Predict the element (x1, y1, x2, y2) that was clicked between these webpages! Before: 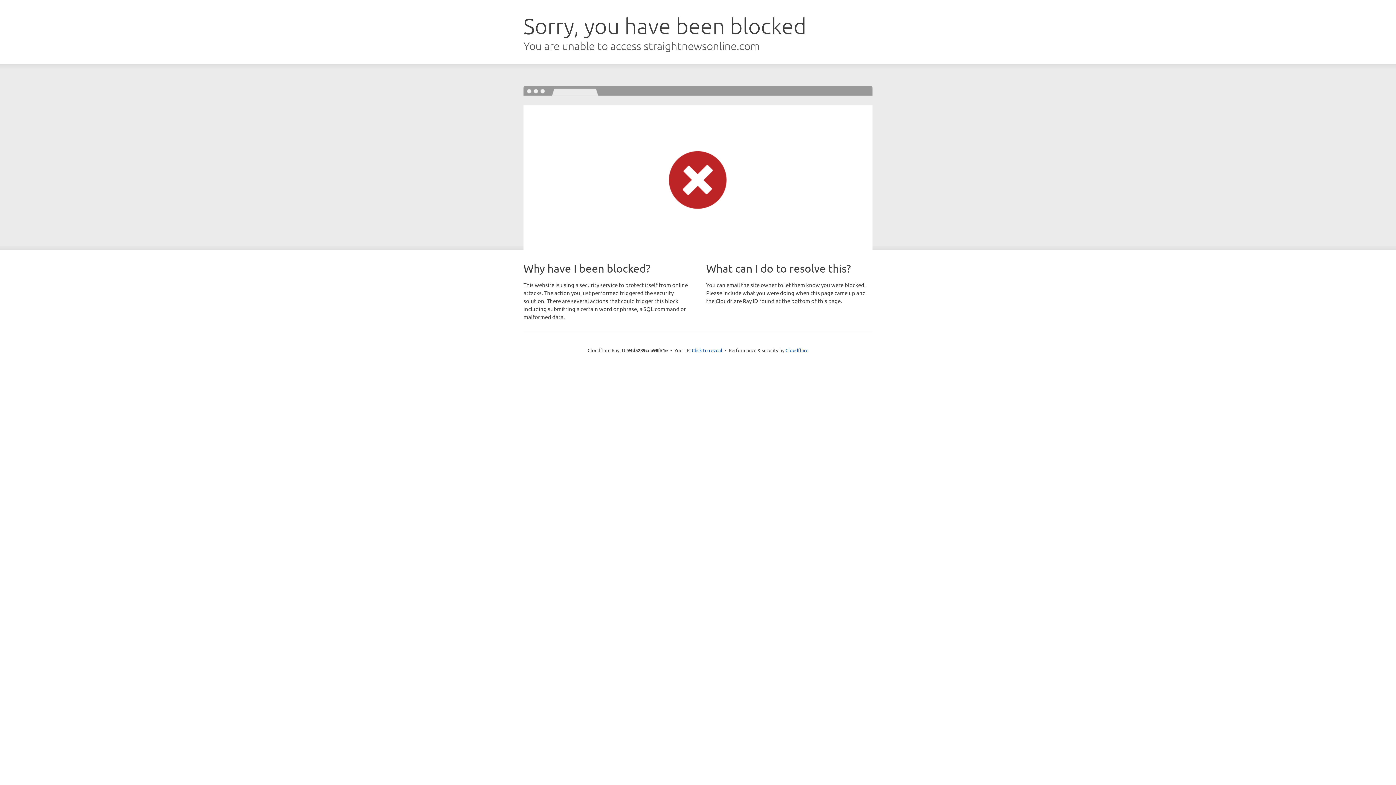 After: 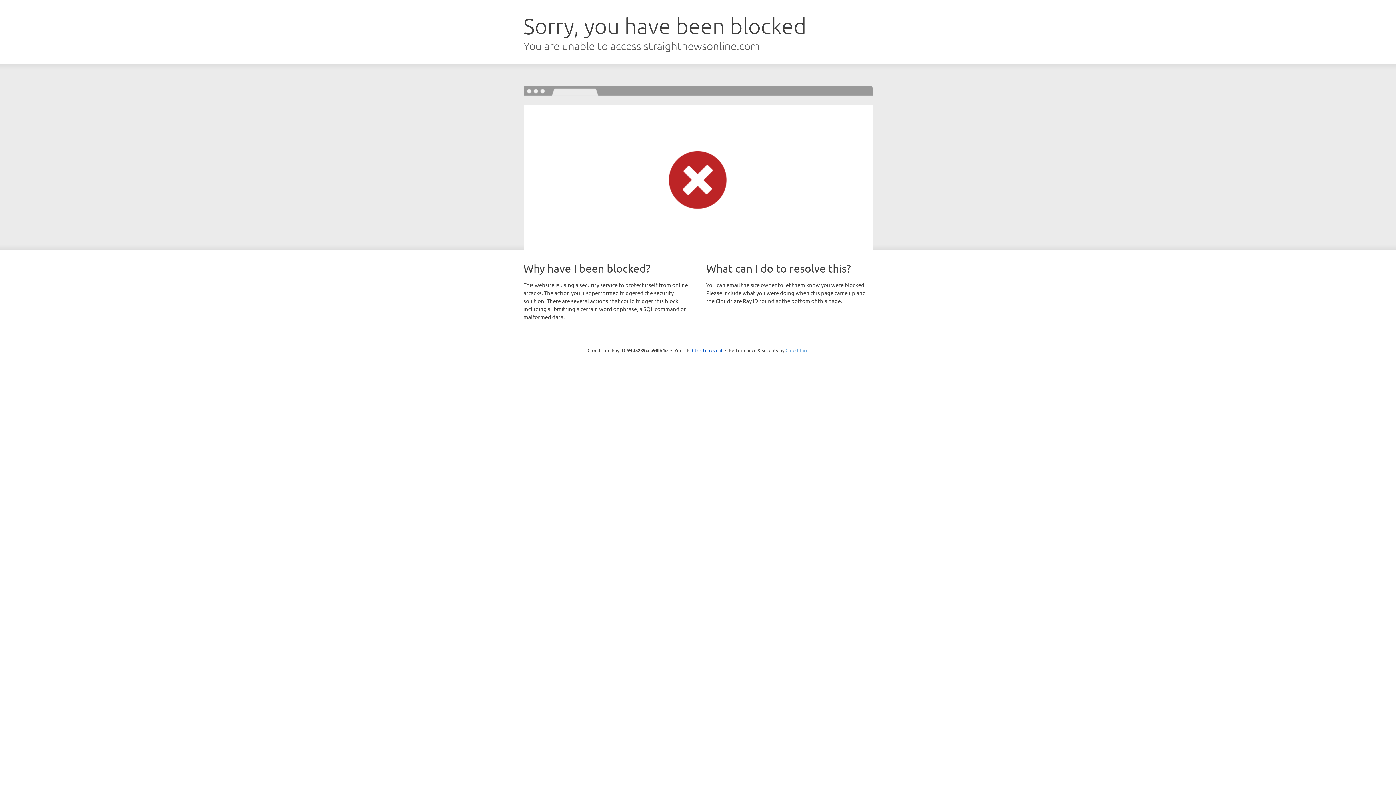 Action: bbox: (785, 347, 808, 353) label: Cloudflare